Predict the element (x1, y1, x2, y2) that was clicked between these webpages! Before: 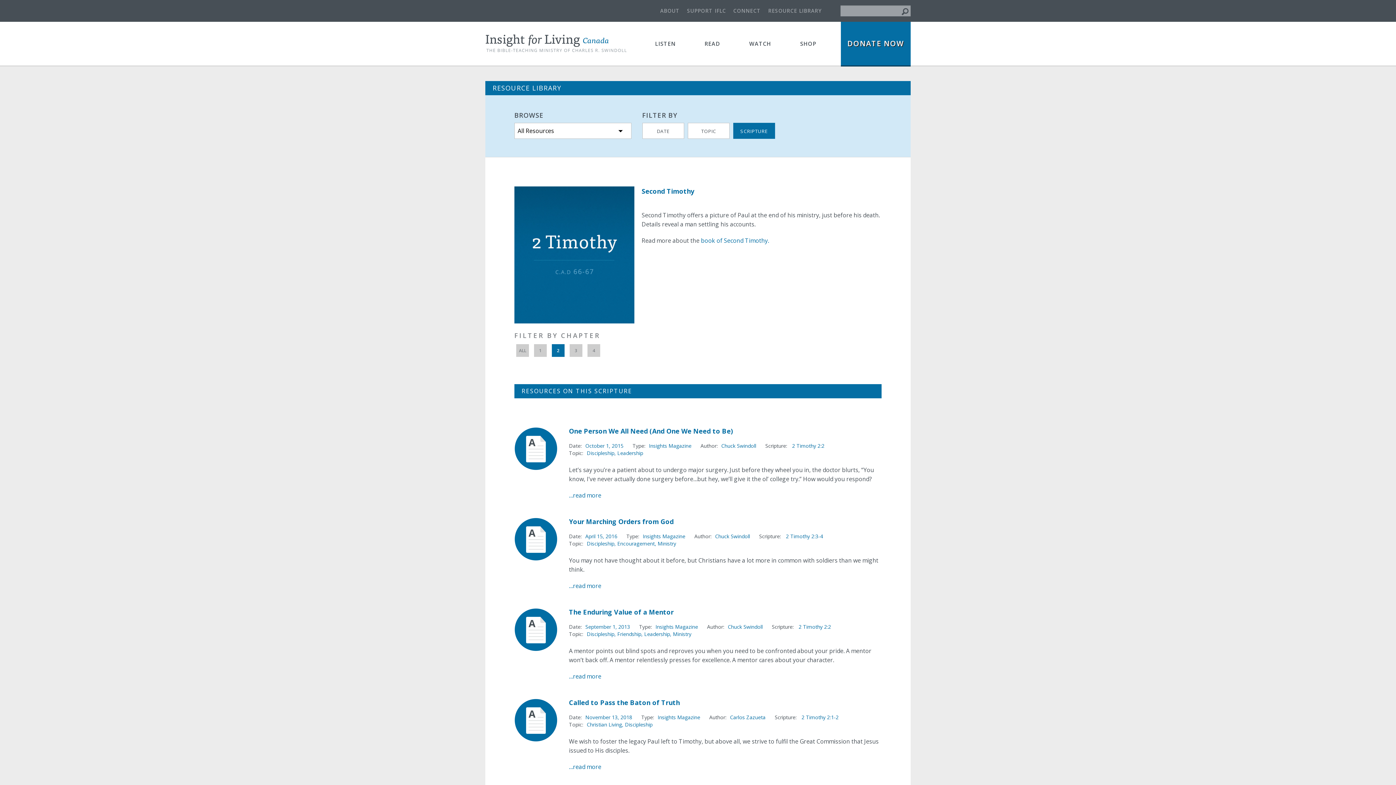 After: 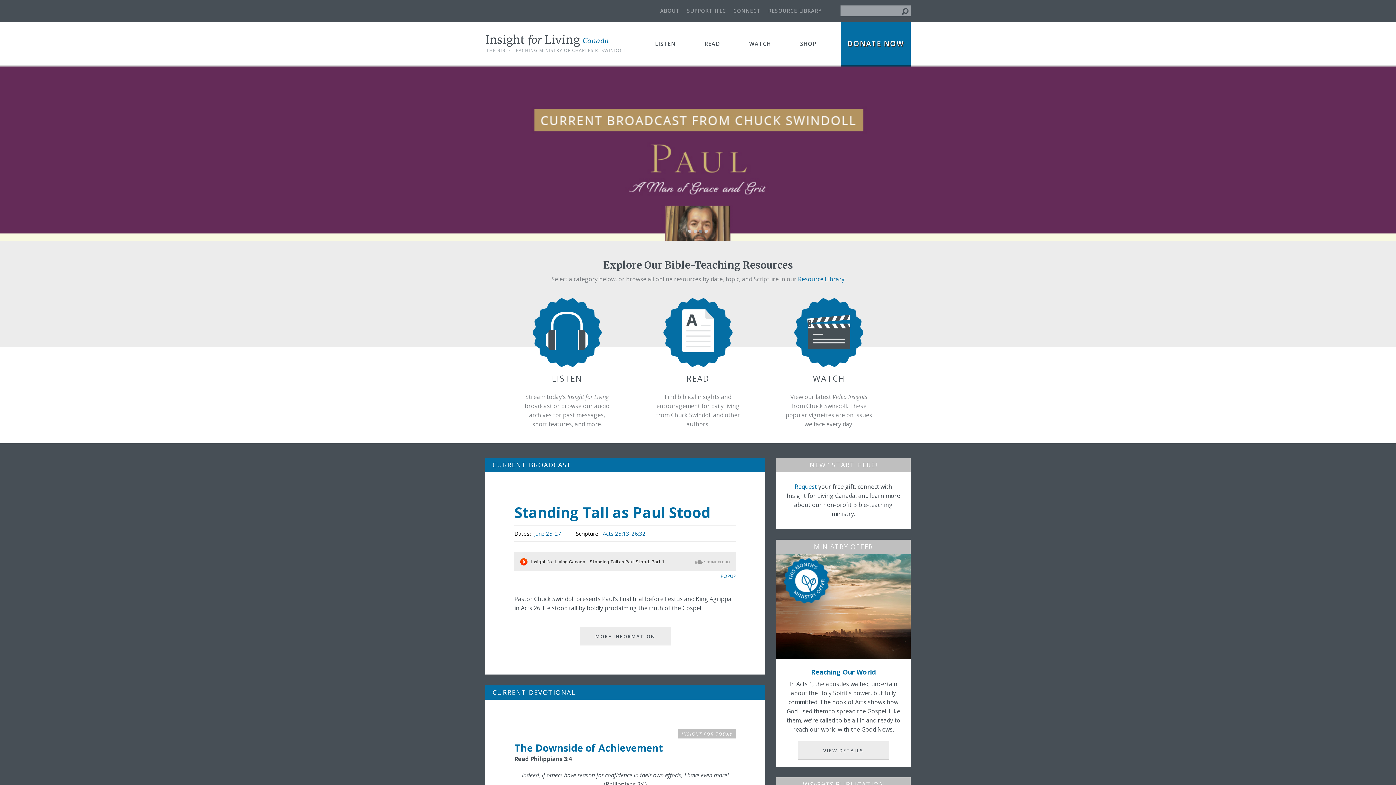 Action: bbox: (485, 21, 620, 65)